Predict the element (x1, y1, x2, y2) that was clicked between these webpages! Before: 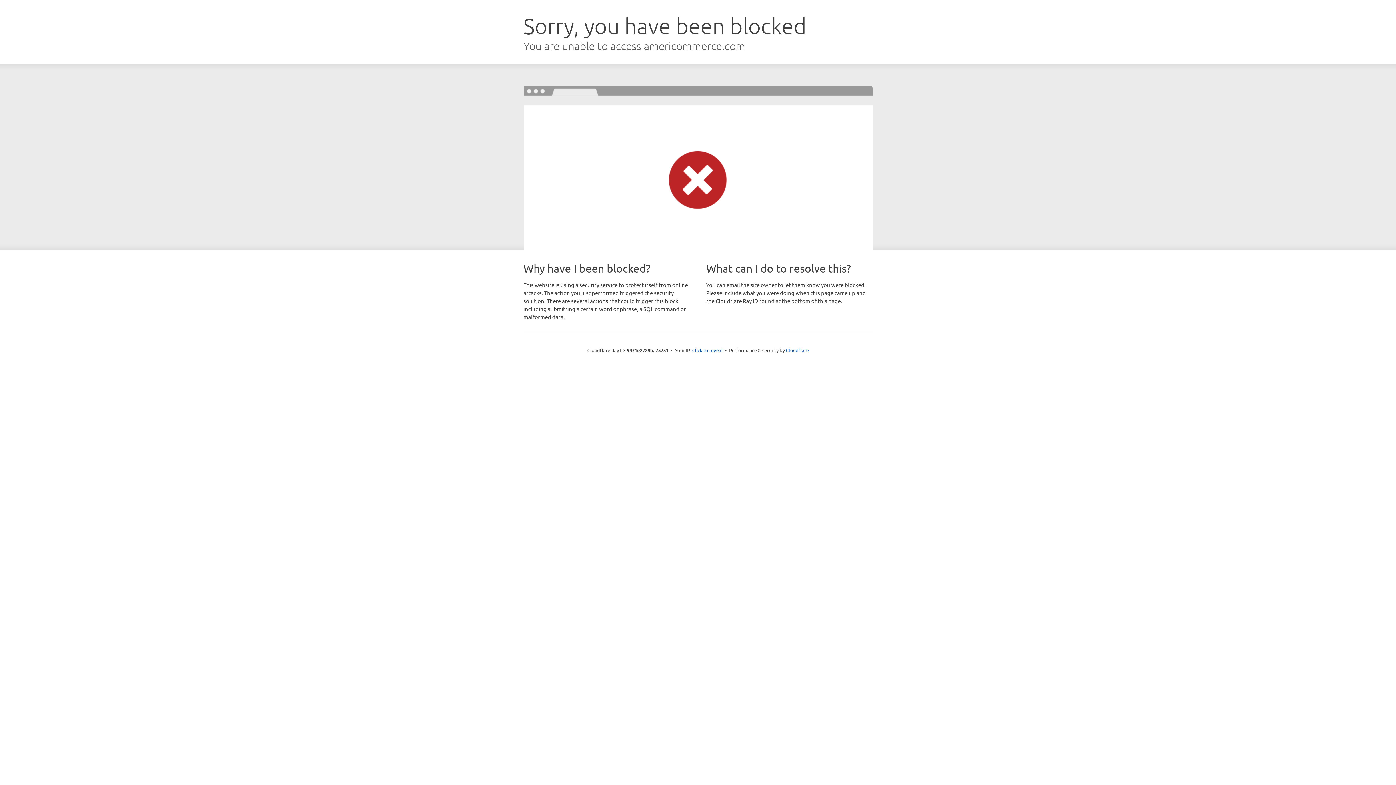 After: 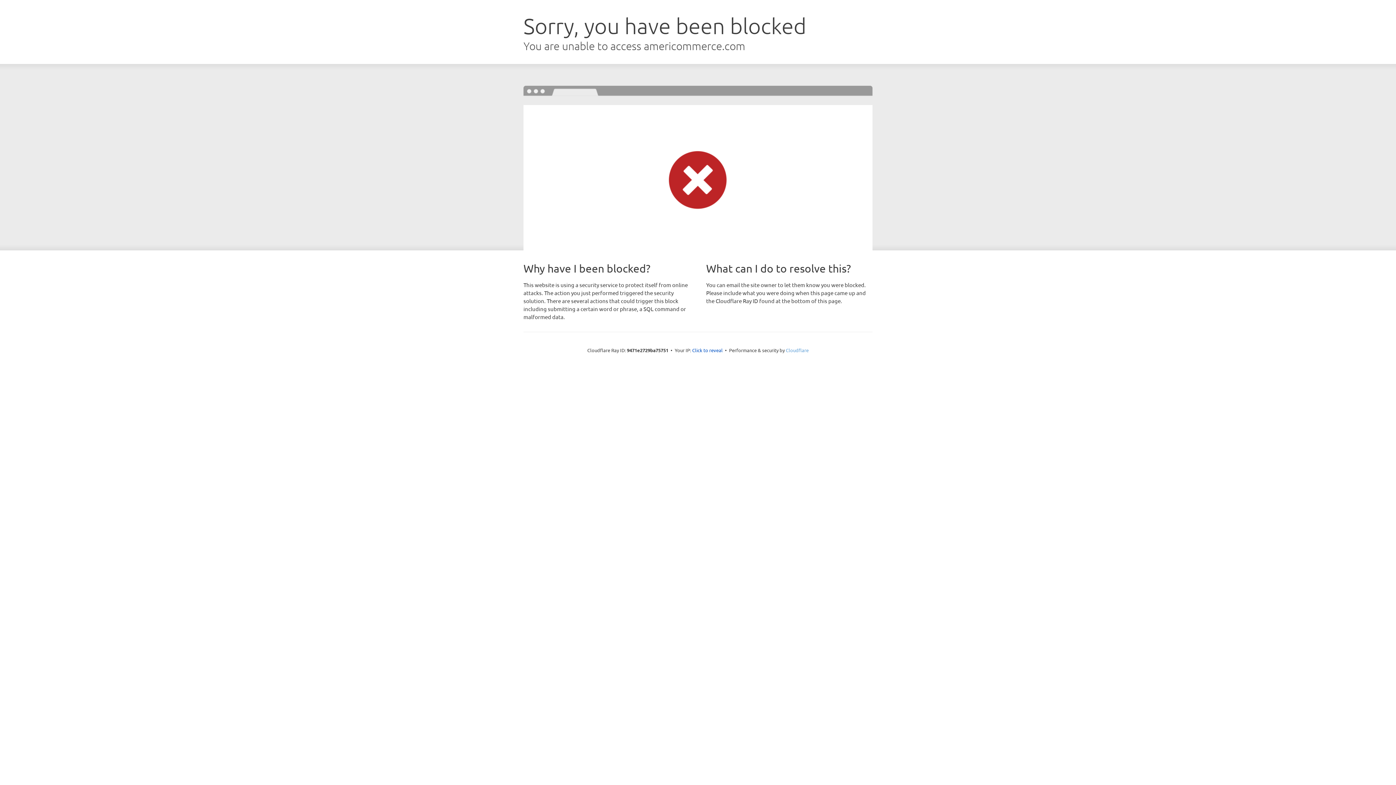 Action: bbox: (786, 347, 808, 353) label: Cloudflare